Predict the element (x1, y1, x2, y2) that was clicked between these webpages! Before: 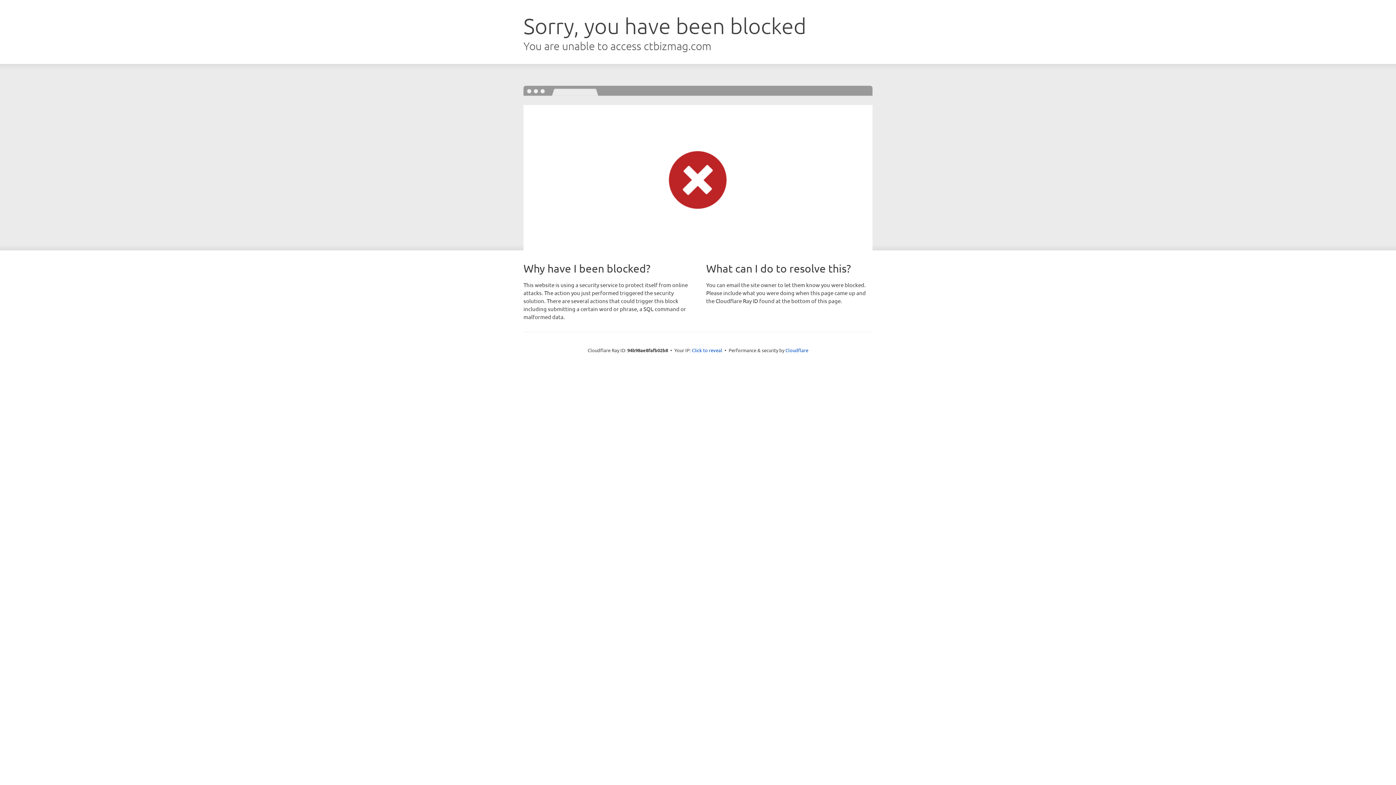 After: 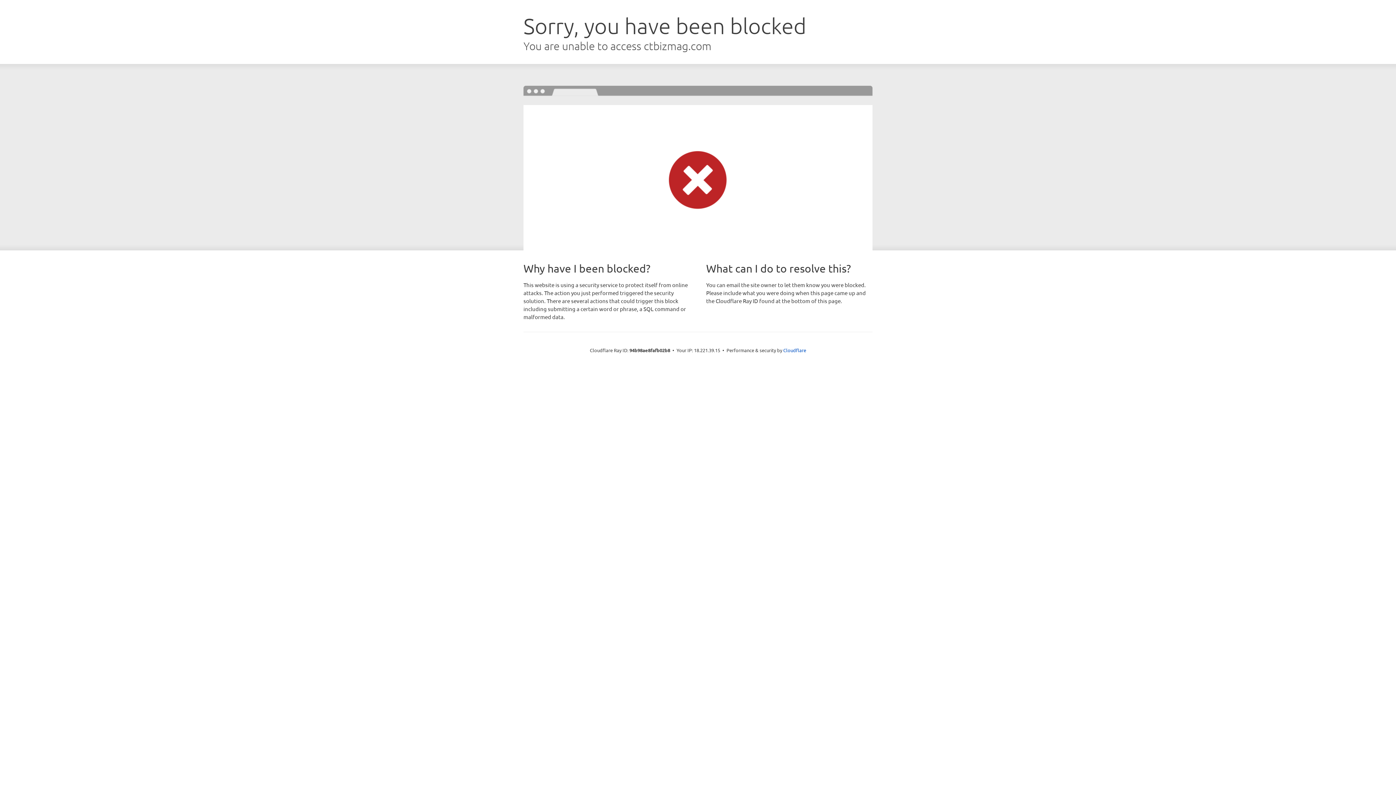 Action: label: Click to reveal bbox: (692, 346, 722, 353)